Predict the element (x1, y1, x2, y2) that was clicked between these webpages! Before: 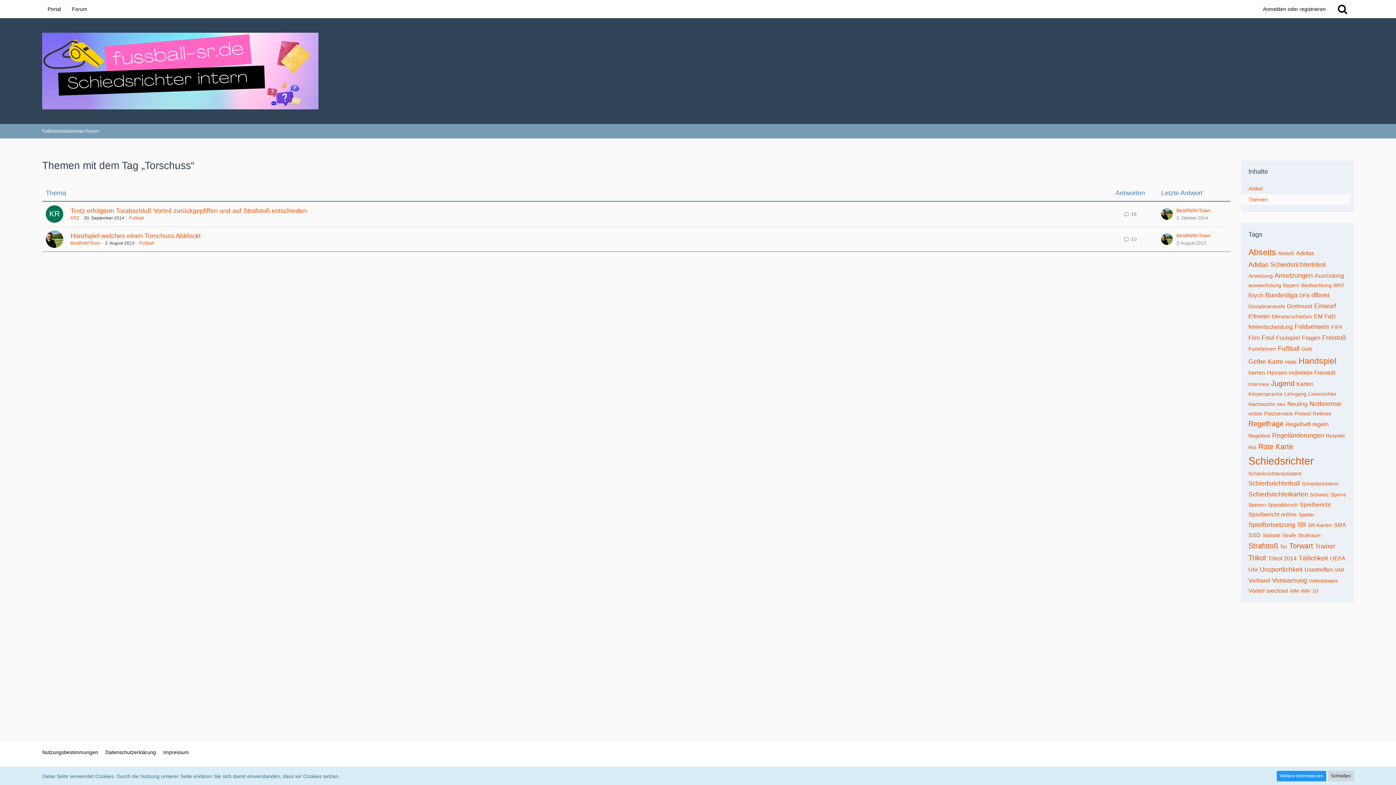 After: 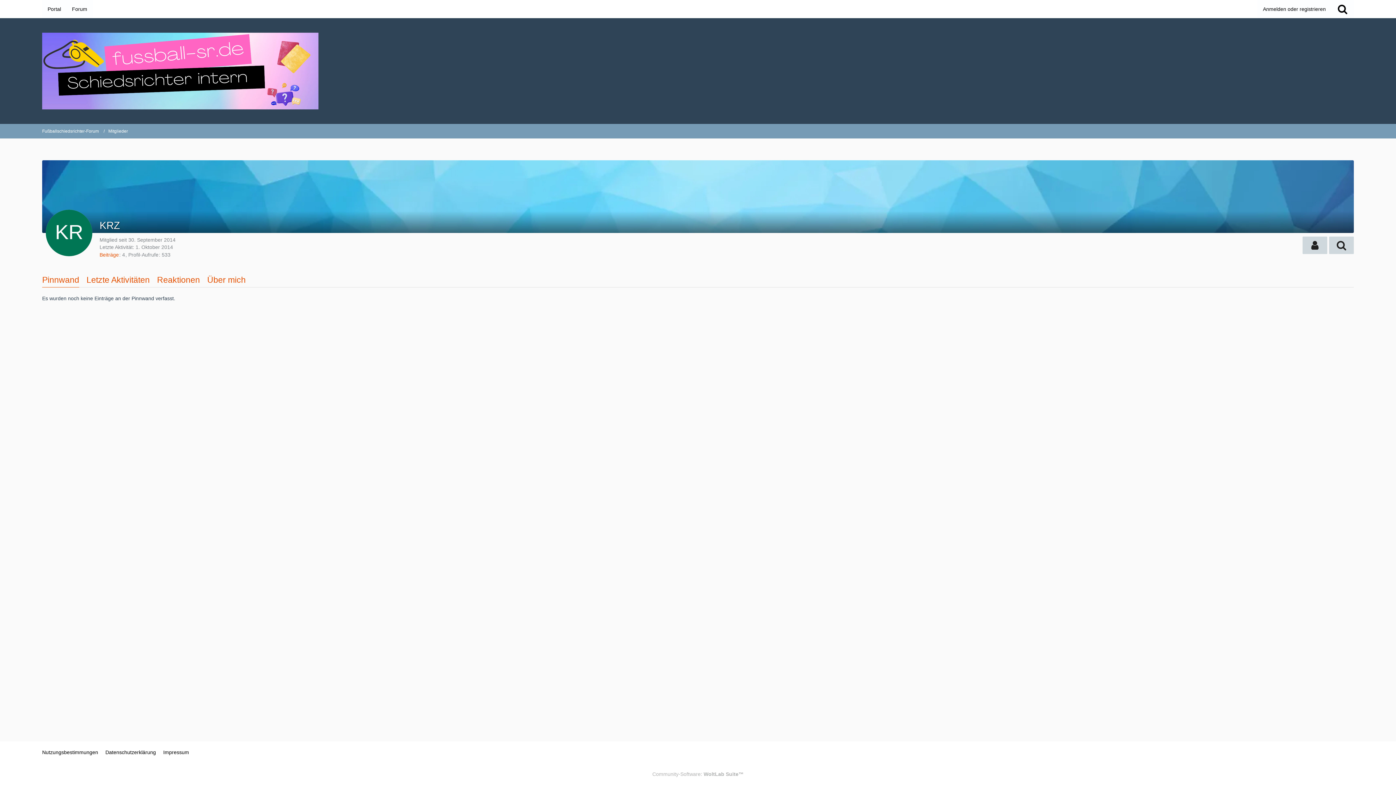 Action: bbox: (70, 215, 79, 220) label: KRZ